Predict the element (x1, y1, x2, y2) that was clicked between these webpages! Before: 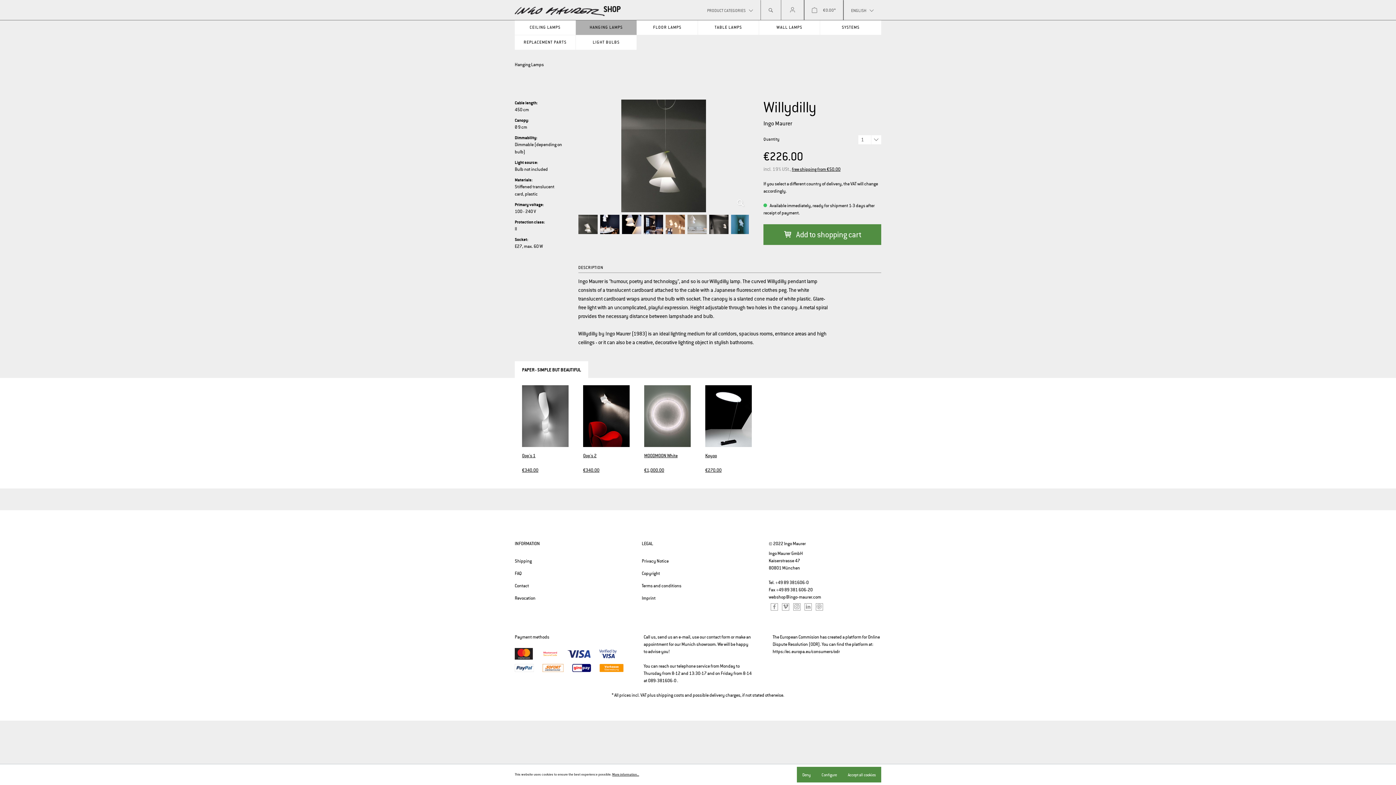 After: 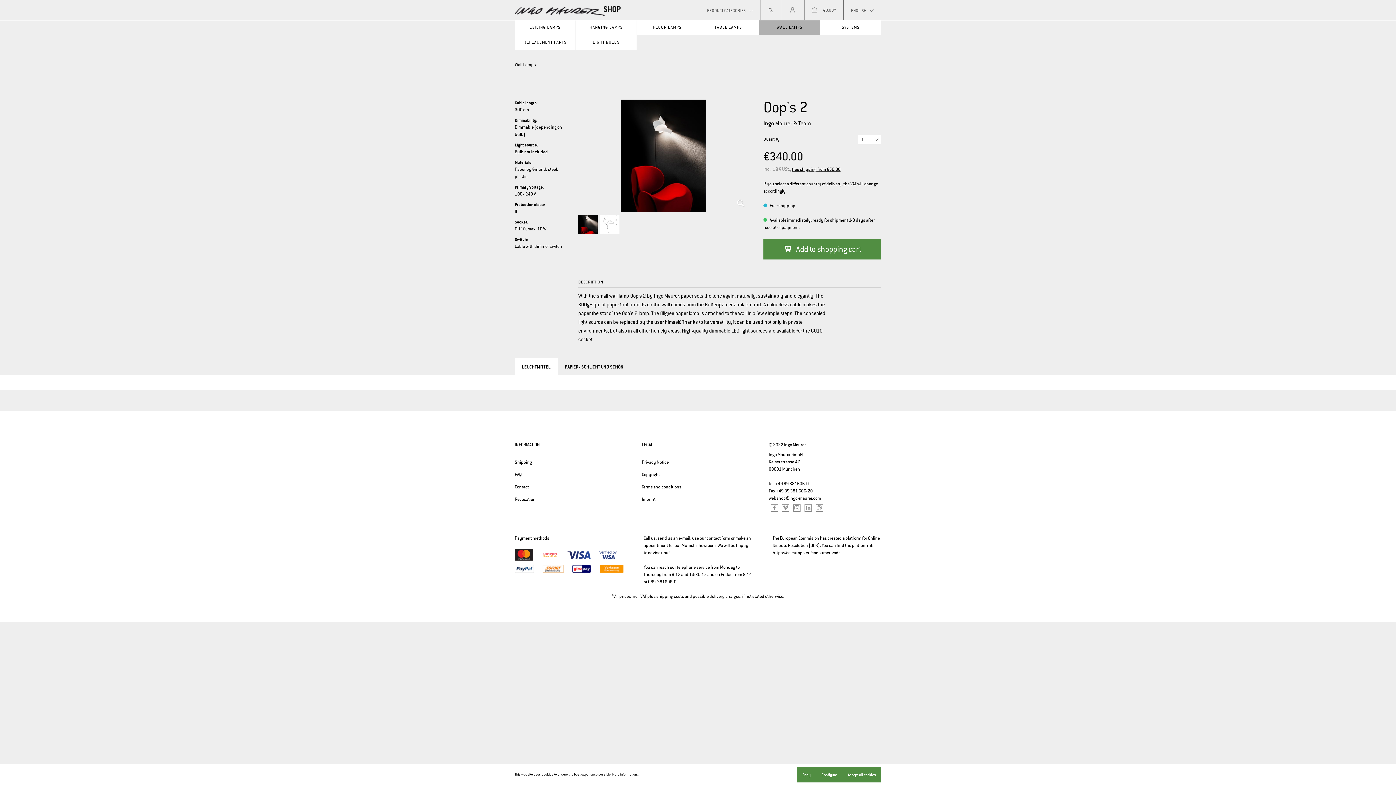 Action: bbox: (583, 385, 629, 474) label: Oop's 2

€340.00